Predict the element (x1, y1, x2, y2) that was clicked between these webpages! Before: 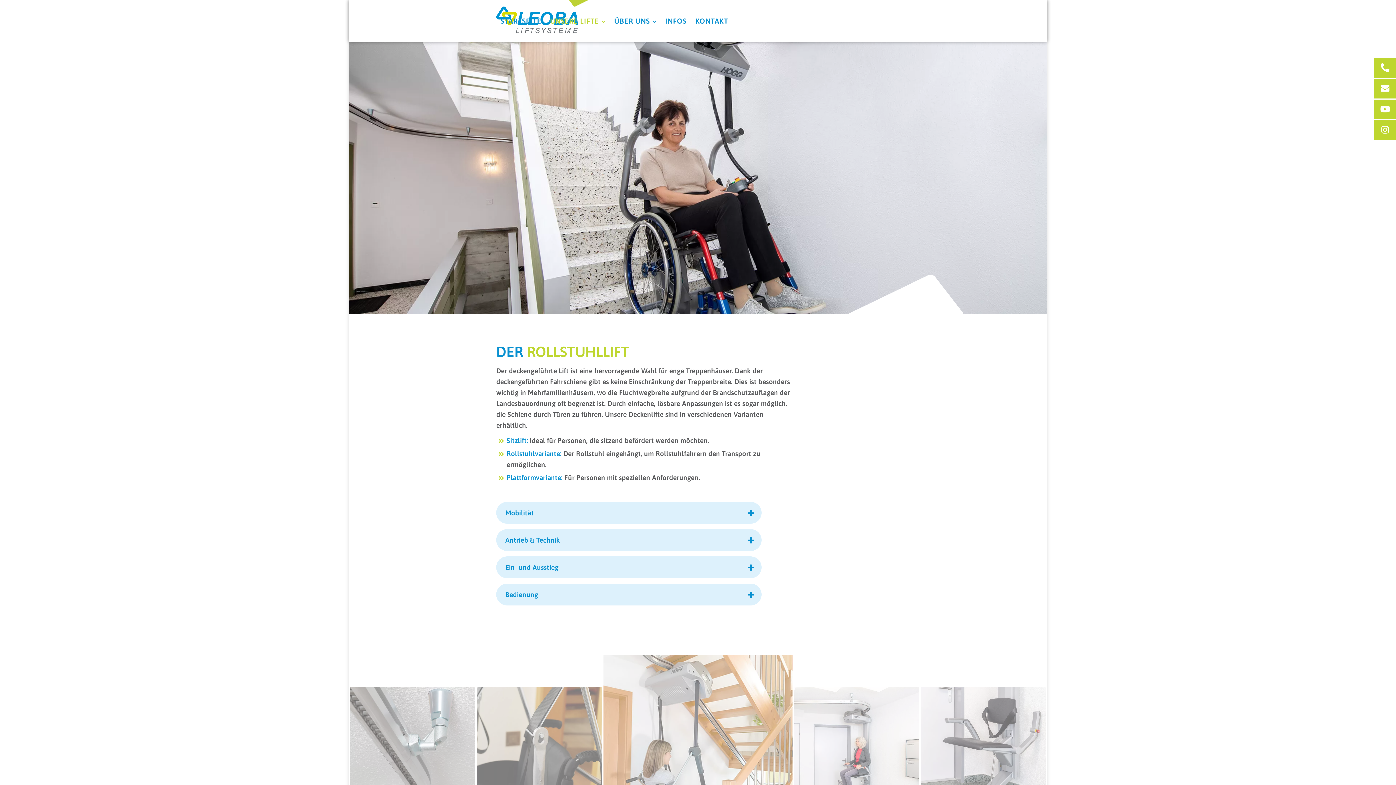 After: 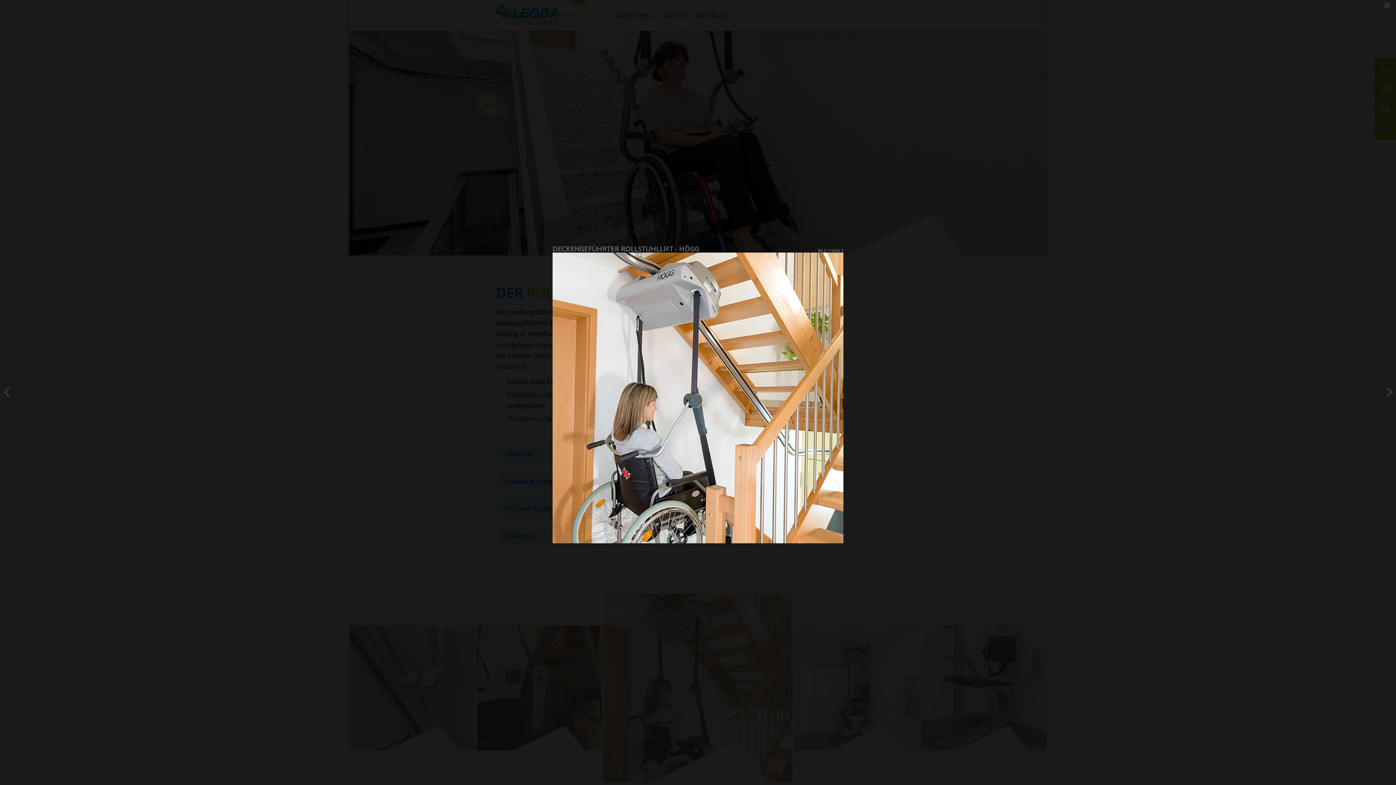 Action: bbox: (603, 655, 792, 844)